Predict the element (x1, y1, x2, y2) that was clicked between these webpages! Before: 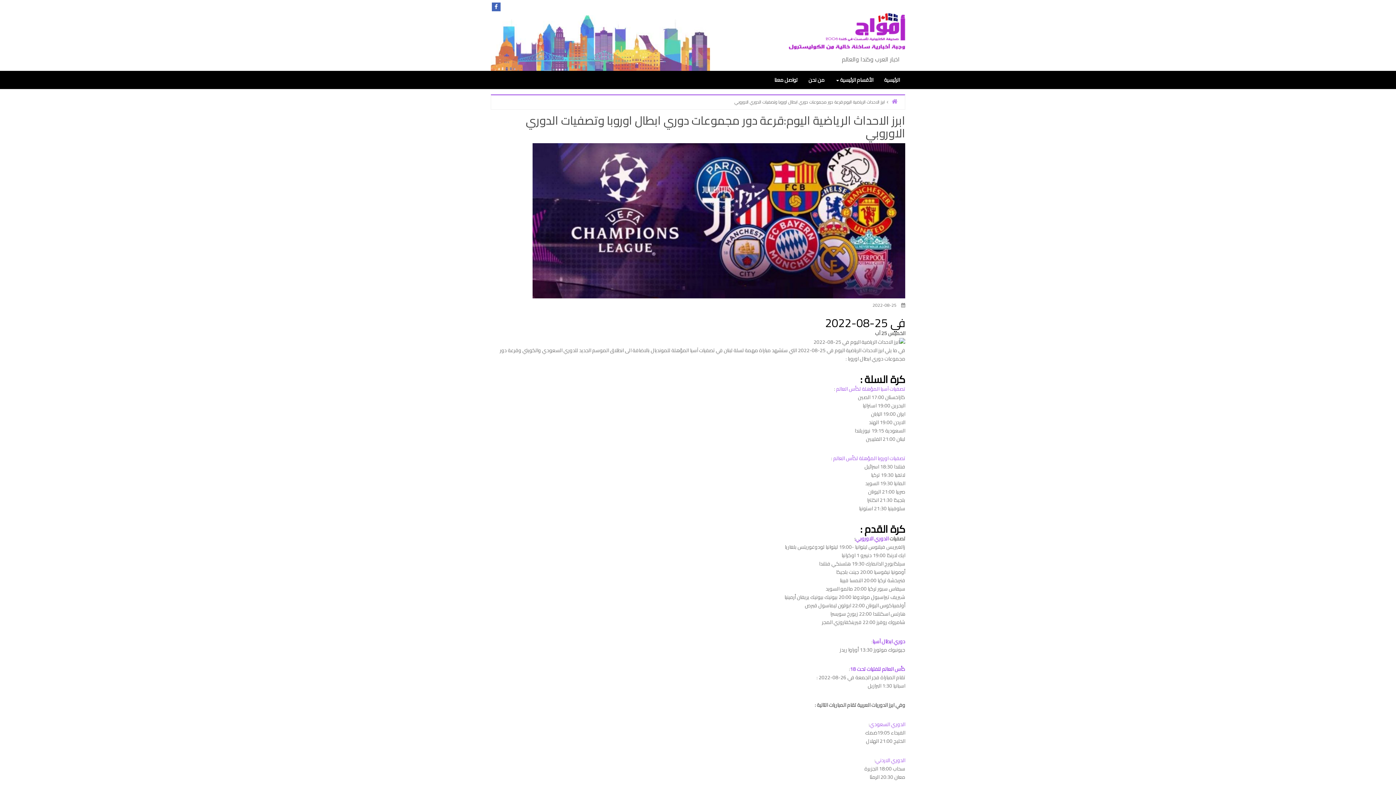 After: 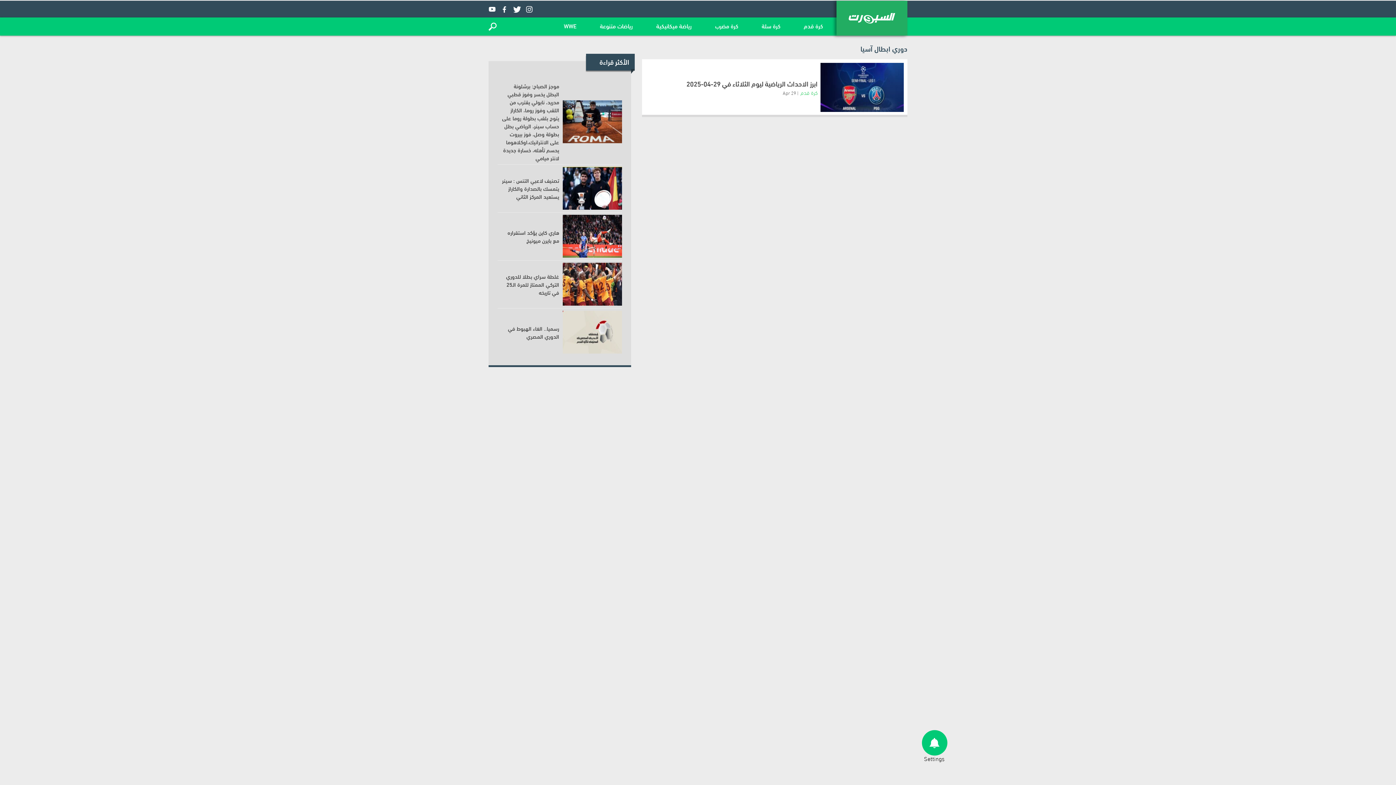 Action: bbox: (872, 637, 905, 646) label: دوري ابطال آسيا